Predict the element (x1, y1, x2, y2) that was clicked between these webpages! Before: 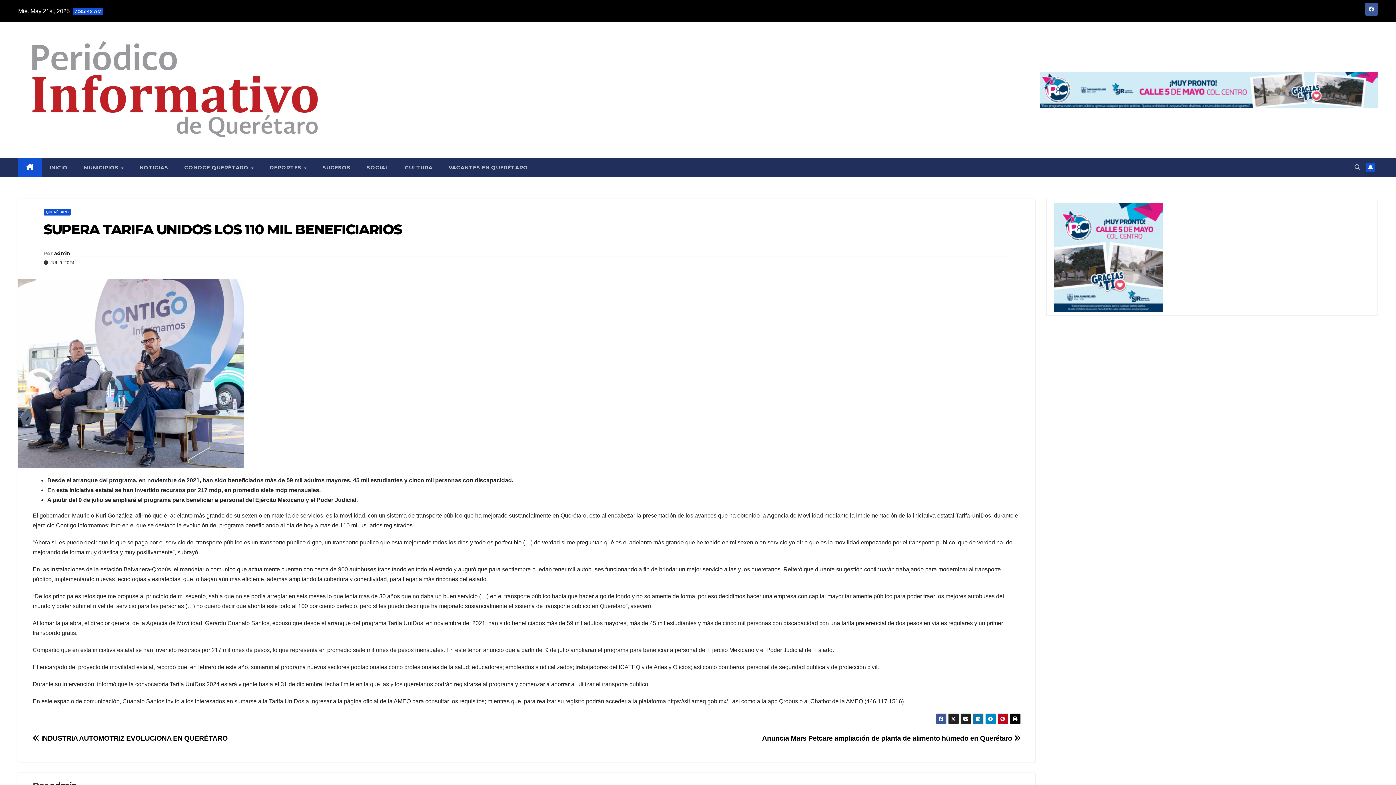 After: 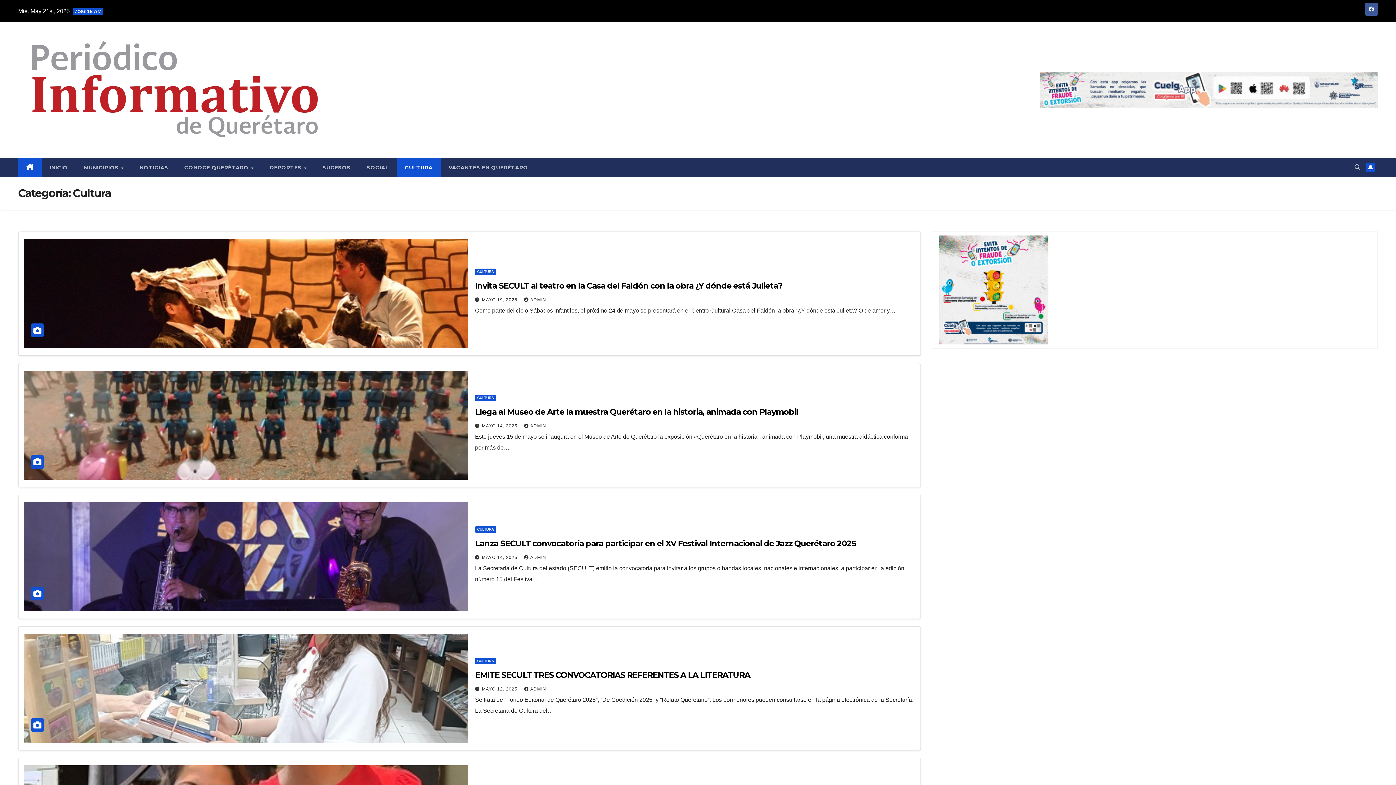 Action: label: CULTURA bbox: (396, 158, 440, 177)